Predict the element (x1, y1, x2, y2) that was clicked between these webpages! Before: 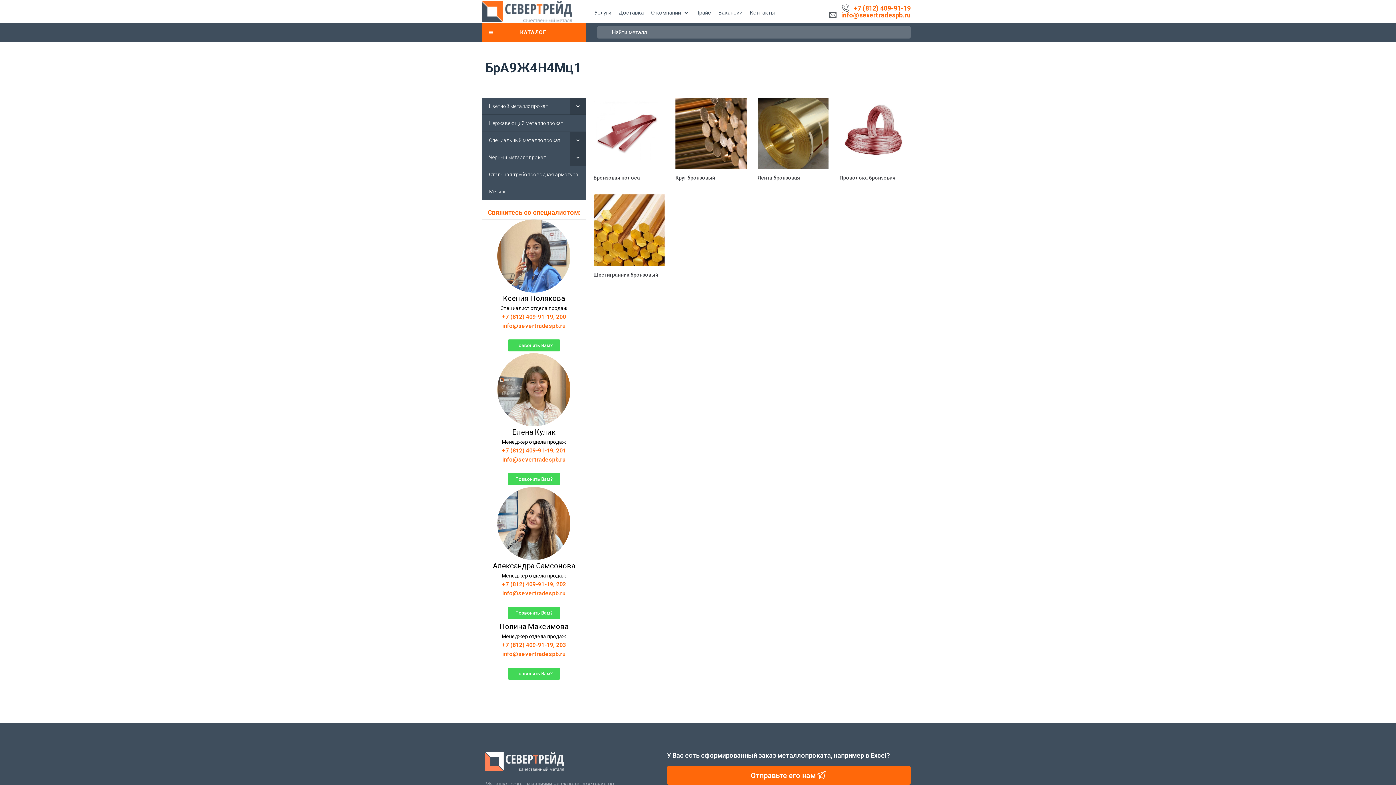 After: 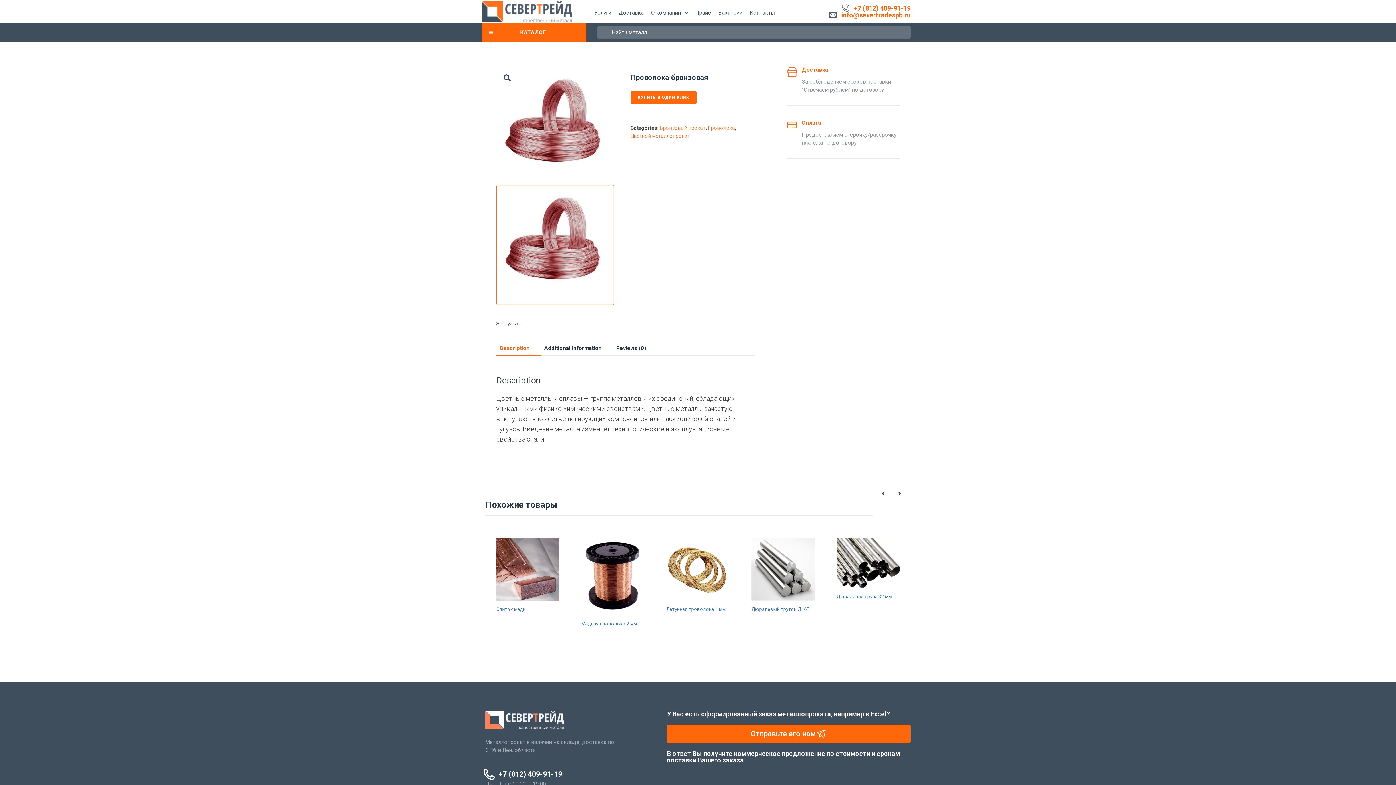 Action: bbox: (839, 175, 895, 180) label: Проволока бронзовая